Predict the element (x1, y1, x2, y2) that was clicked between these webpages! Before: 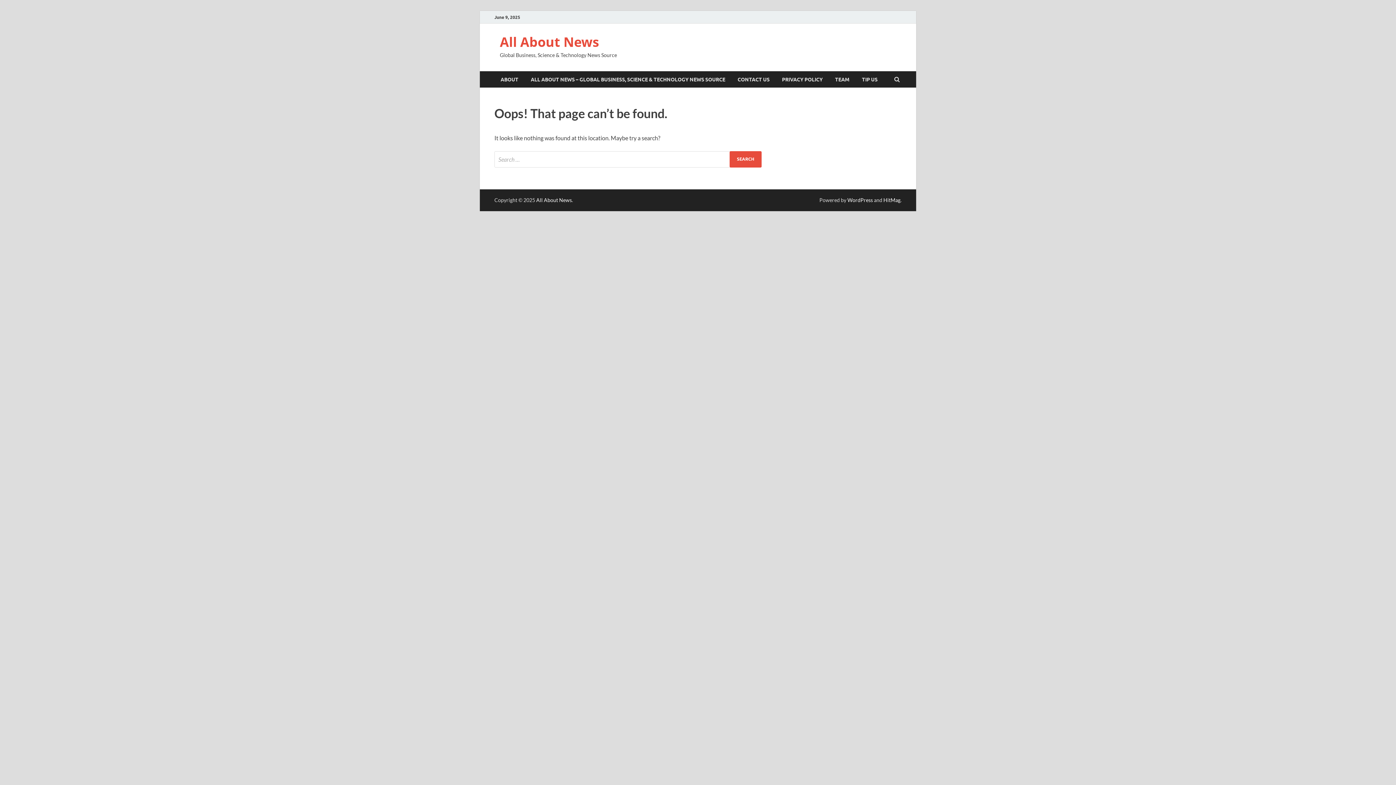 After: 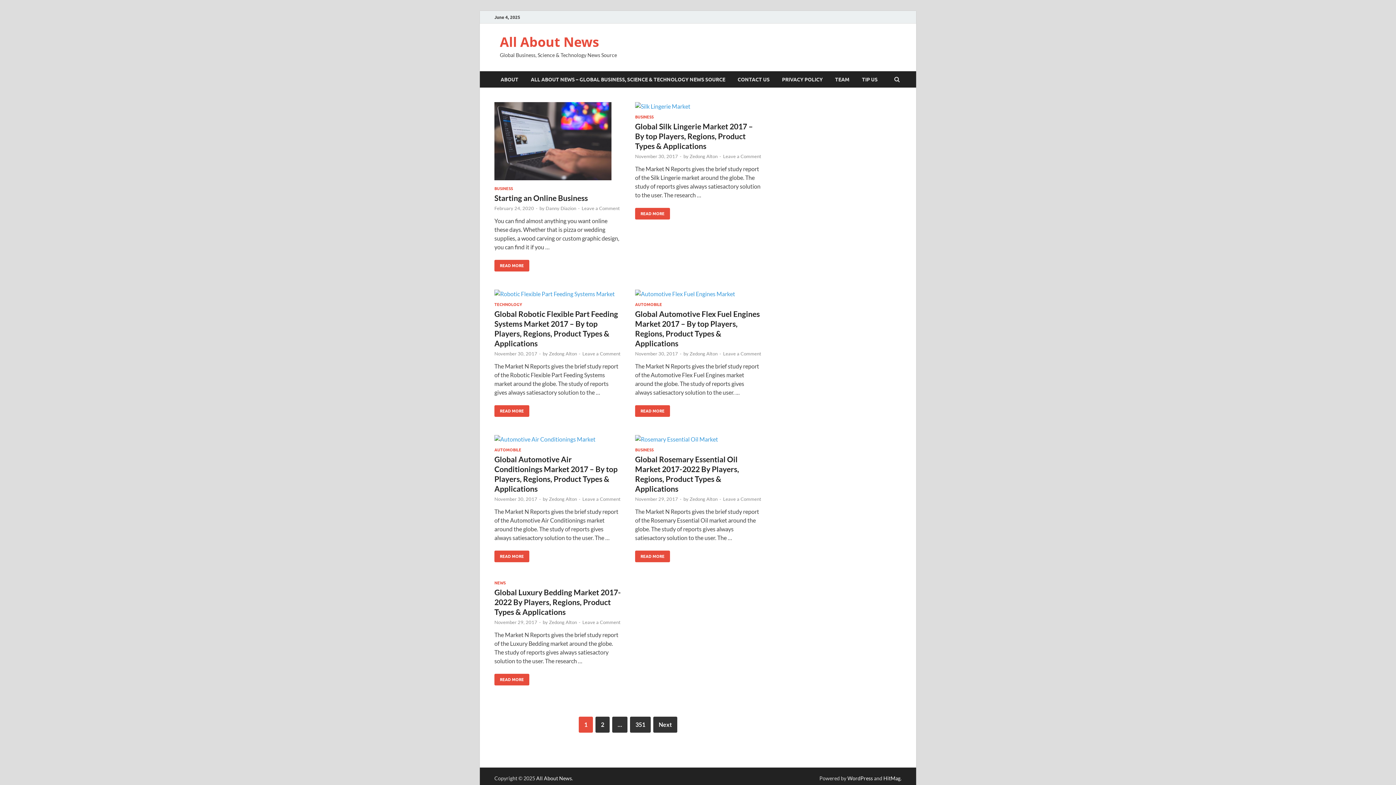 Action: label: All About News bbox: (500, 33, 599, 50)